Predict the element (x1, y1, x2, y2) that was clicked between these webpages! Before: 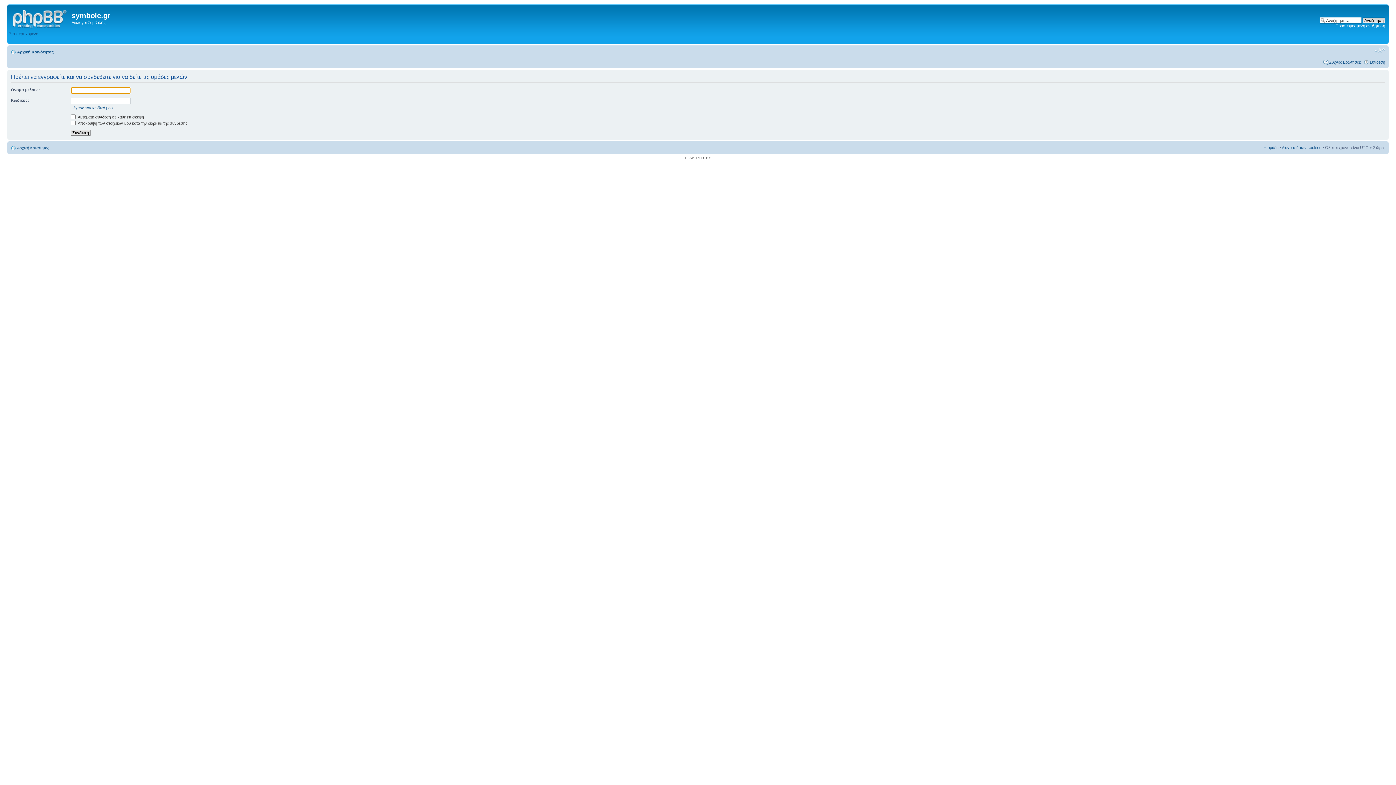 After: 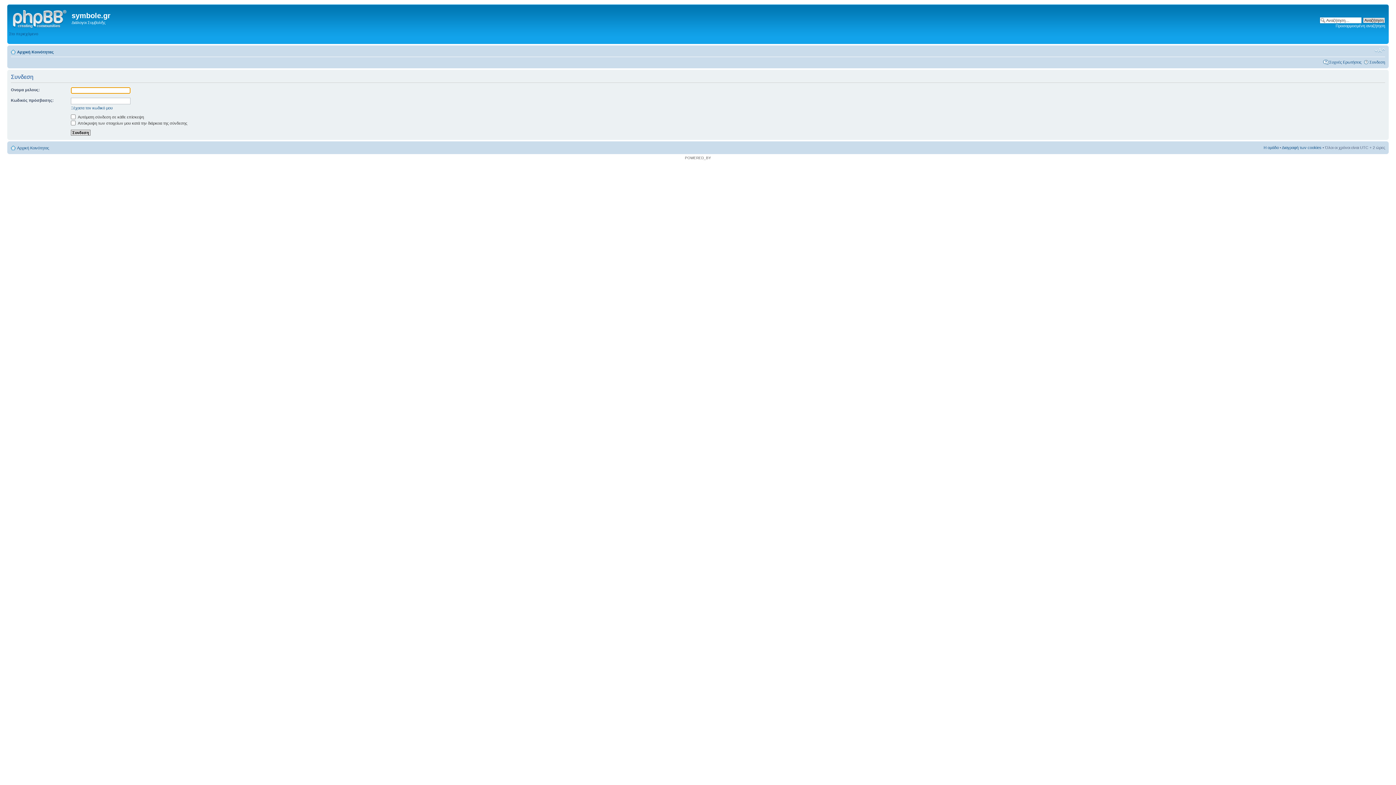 Action: label: Συνδεση bbox: (1369, 60, 1385, 64)